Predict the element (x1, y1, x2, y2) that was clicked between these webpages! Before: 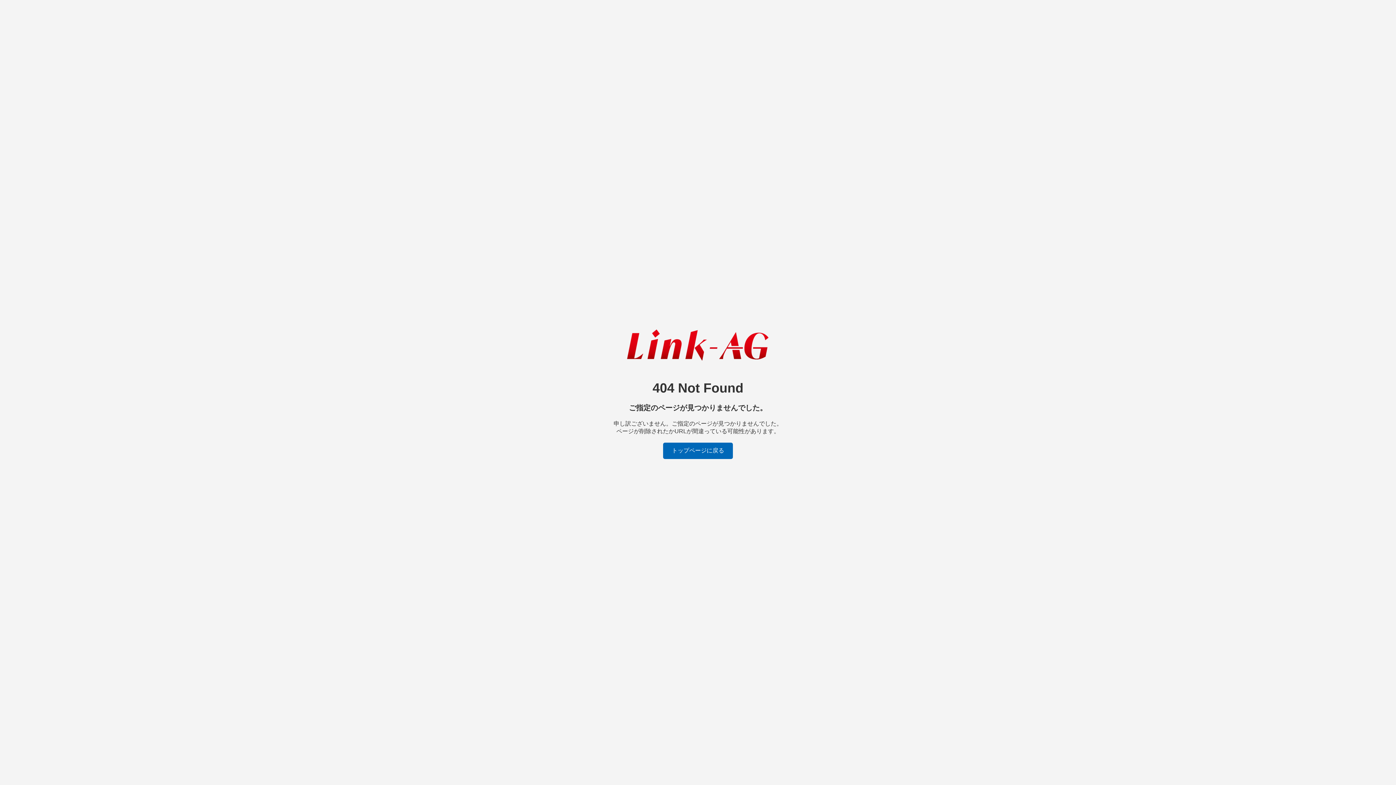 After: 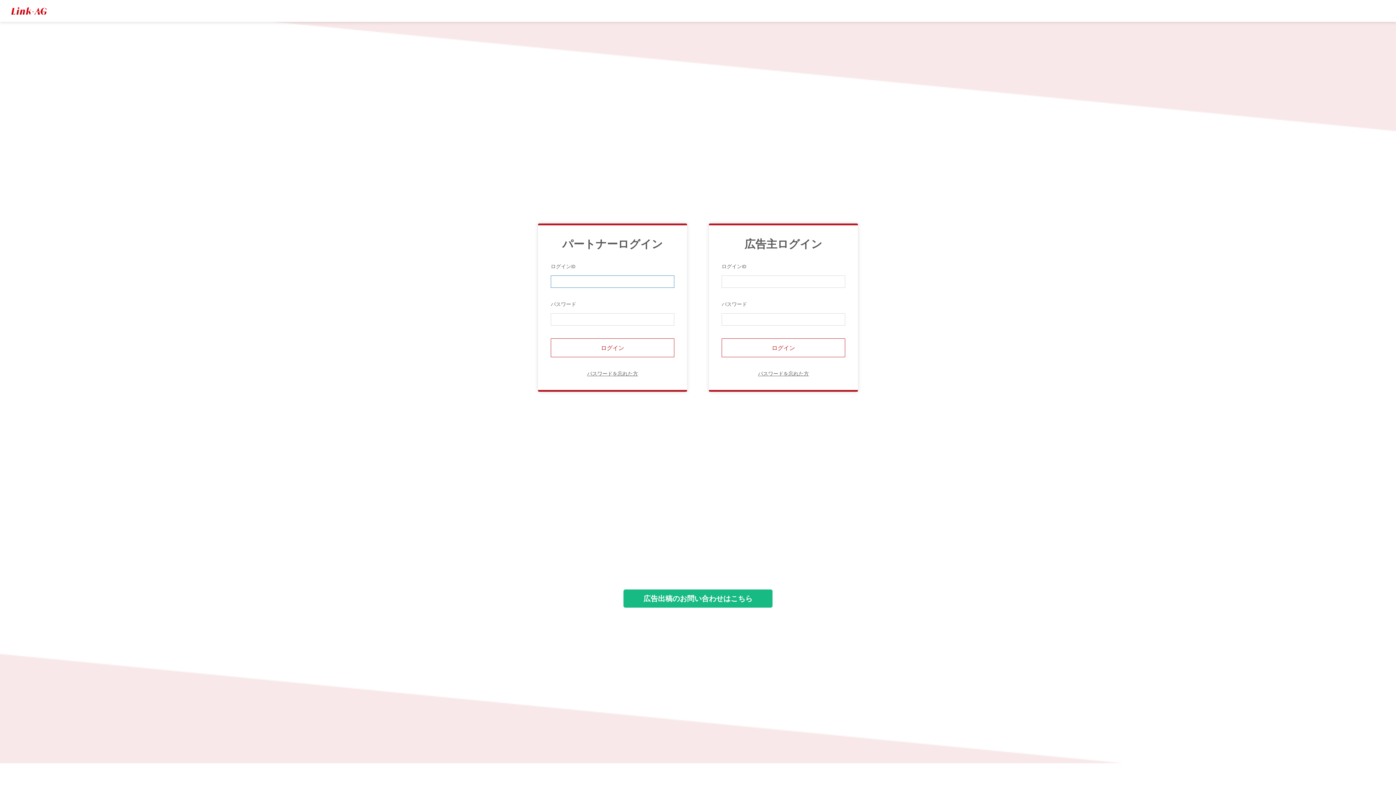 Action: label: トップページに戻る bbox: (663, 442, 733, 459)